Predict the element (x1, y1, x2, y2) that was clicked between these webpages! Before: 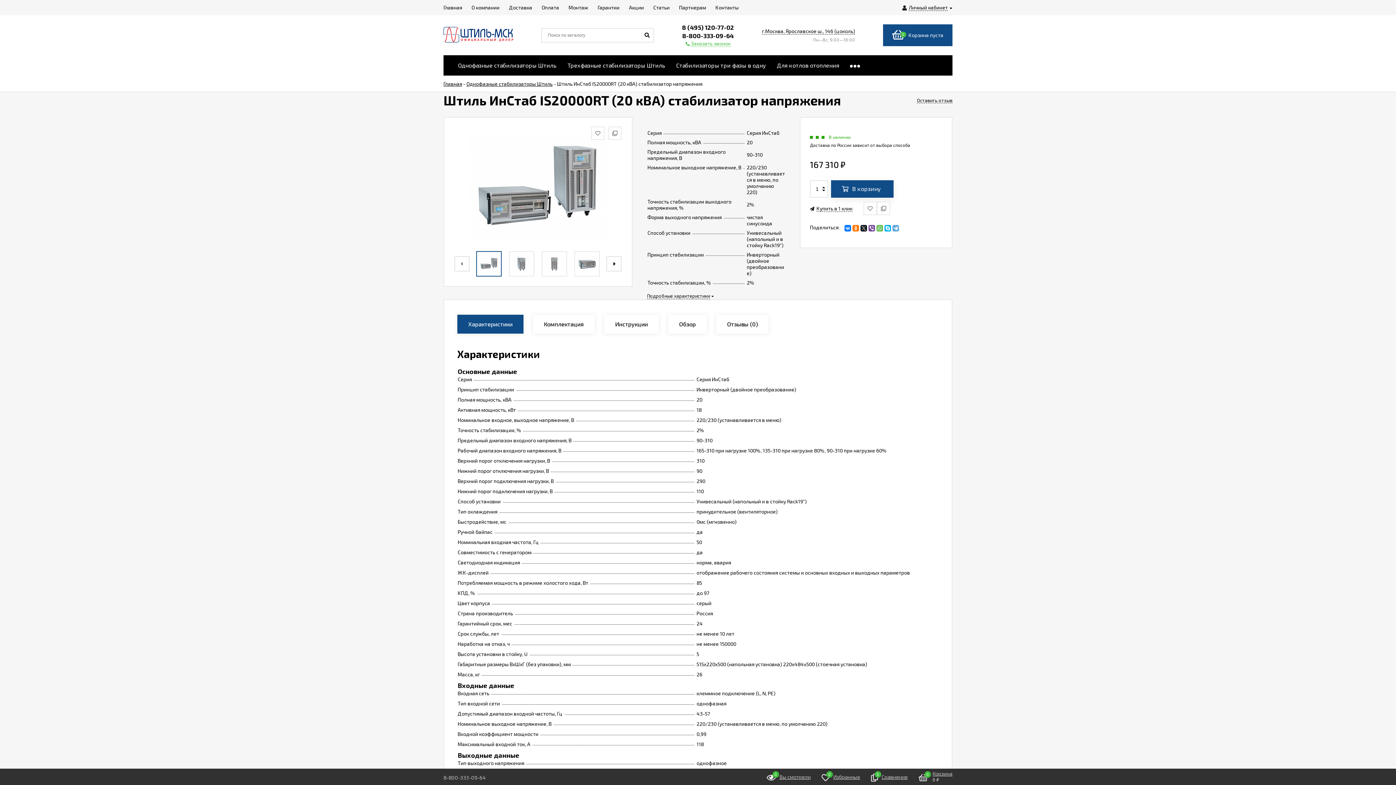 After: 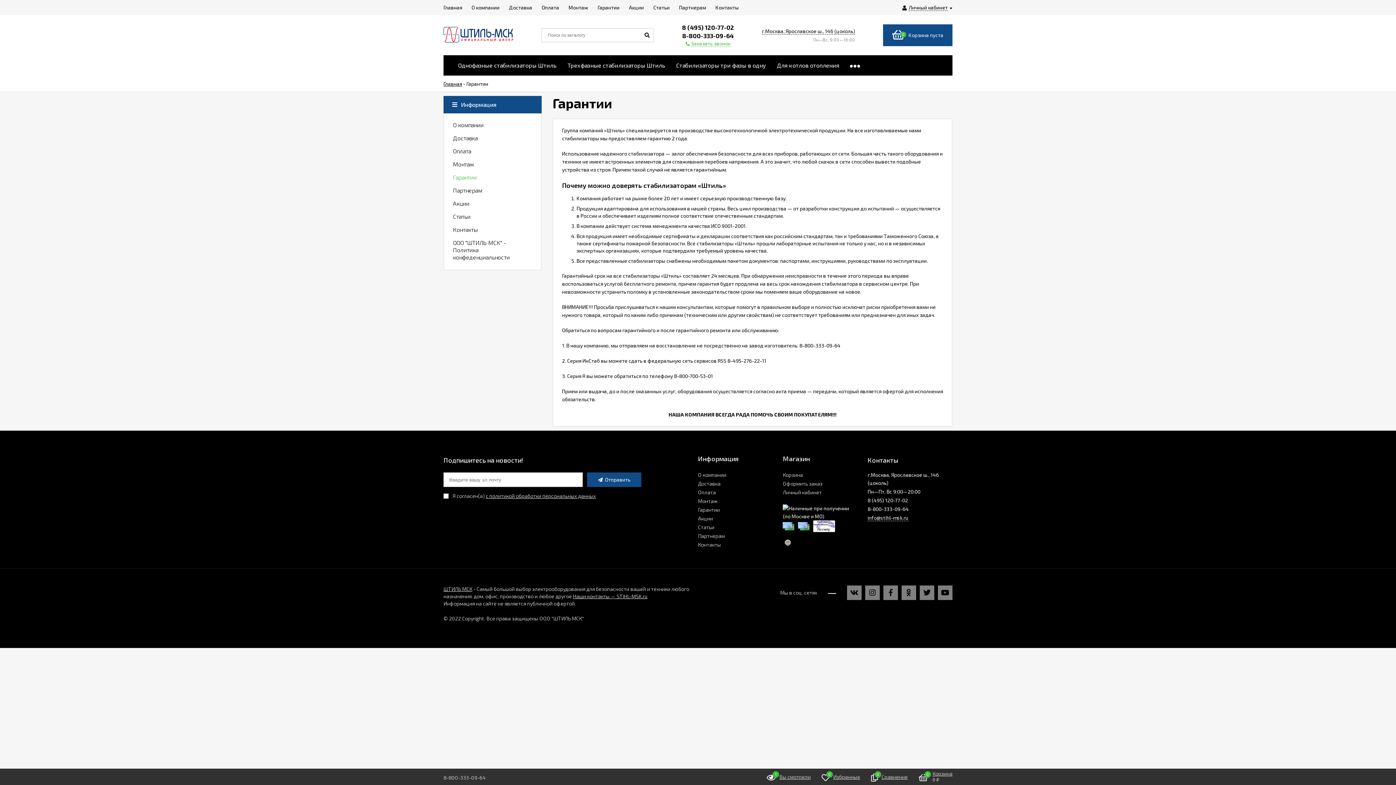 Action: bbox: (597, 0, 619, 15) label: Гарантии